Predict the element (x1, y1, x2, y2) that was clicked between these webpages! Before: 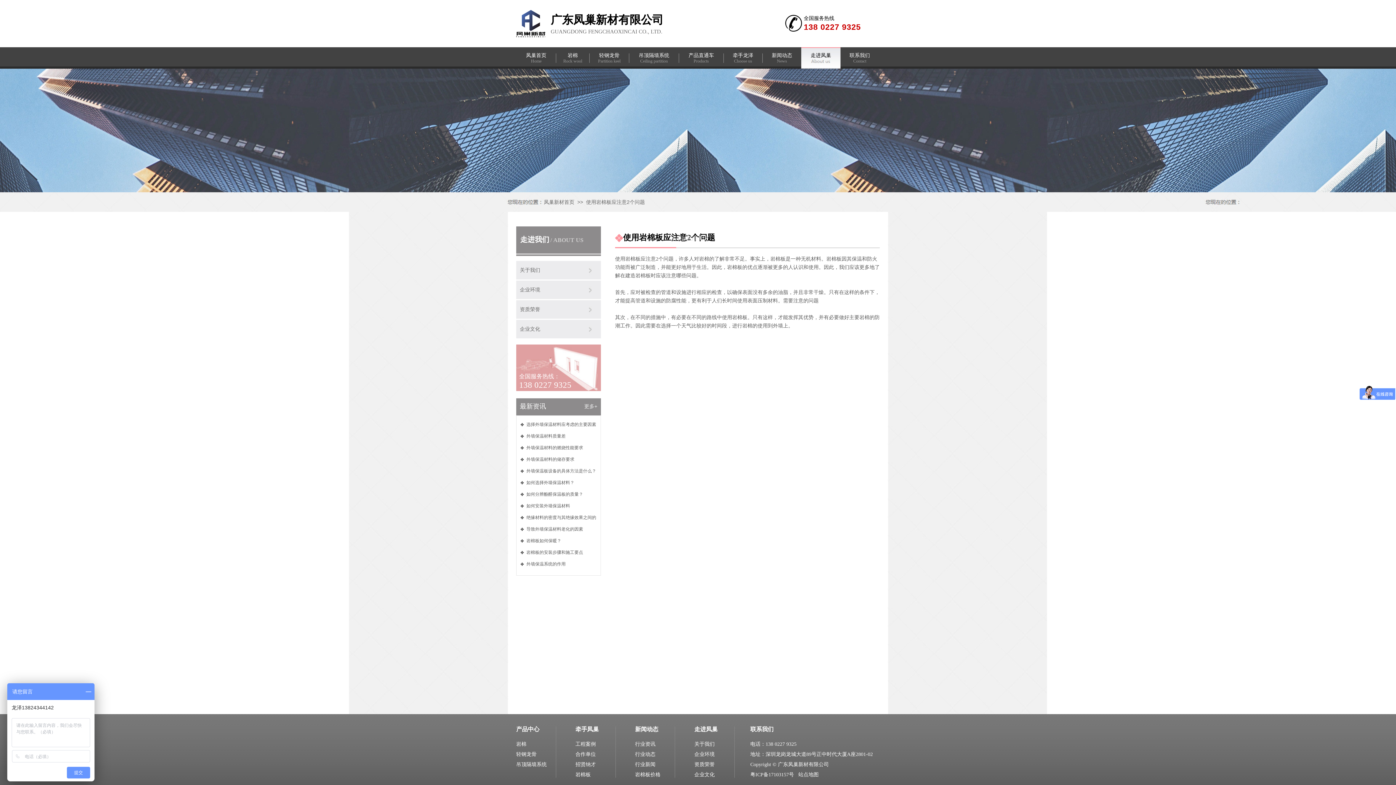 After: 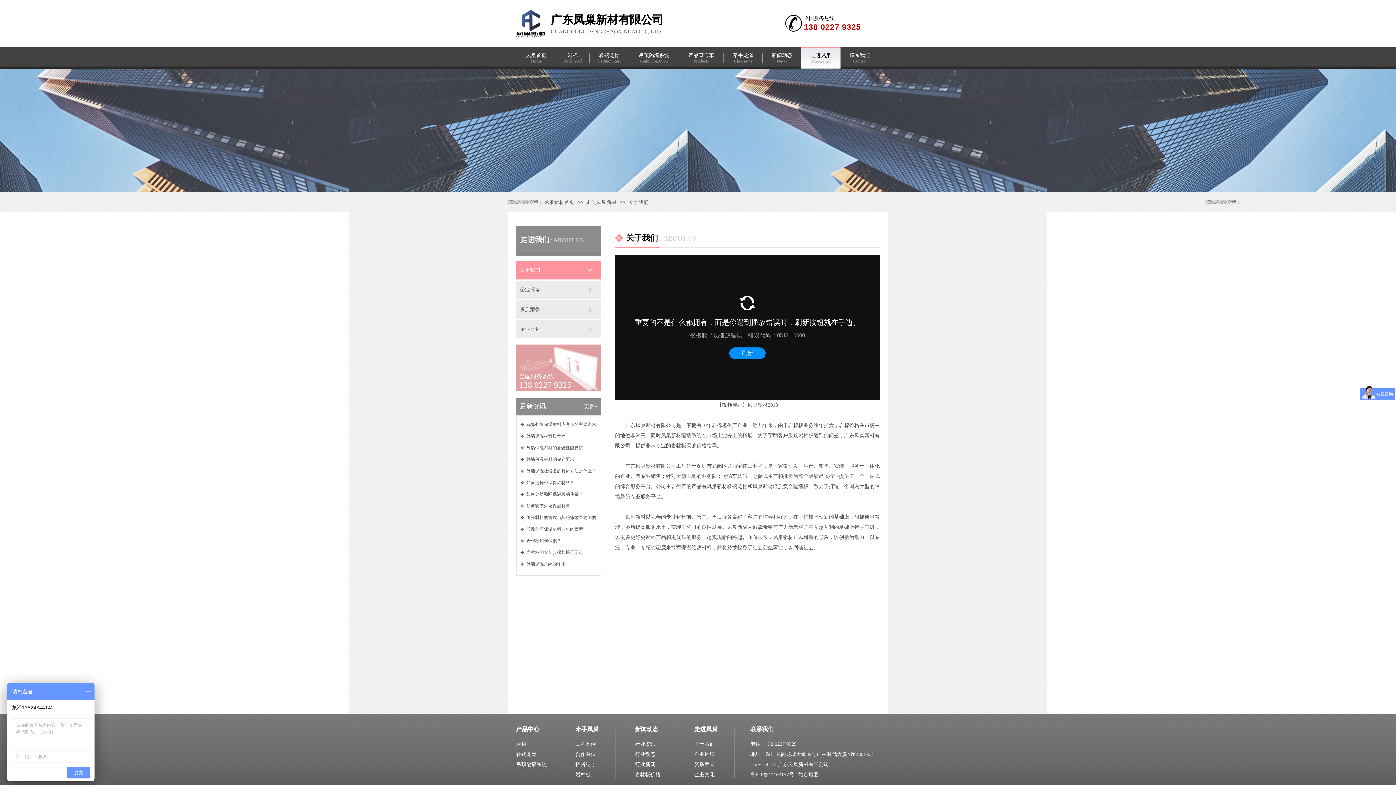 Action: label: 关于我们 bbox: (520, 261, 599, 279)